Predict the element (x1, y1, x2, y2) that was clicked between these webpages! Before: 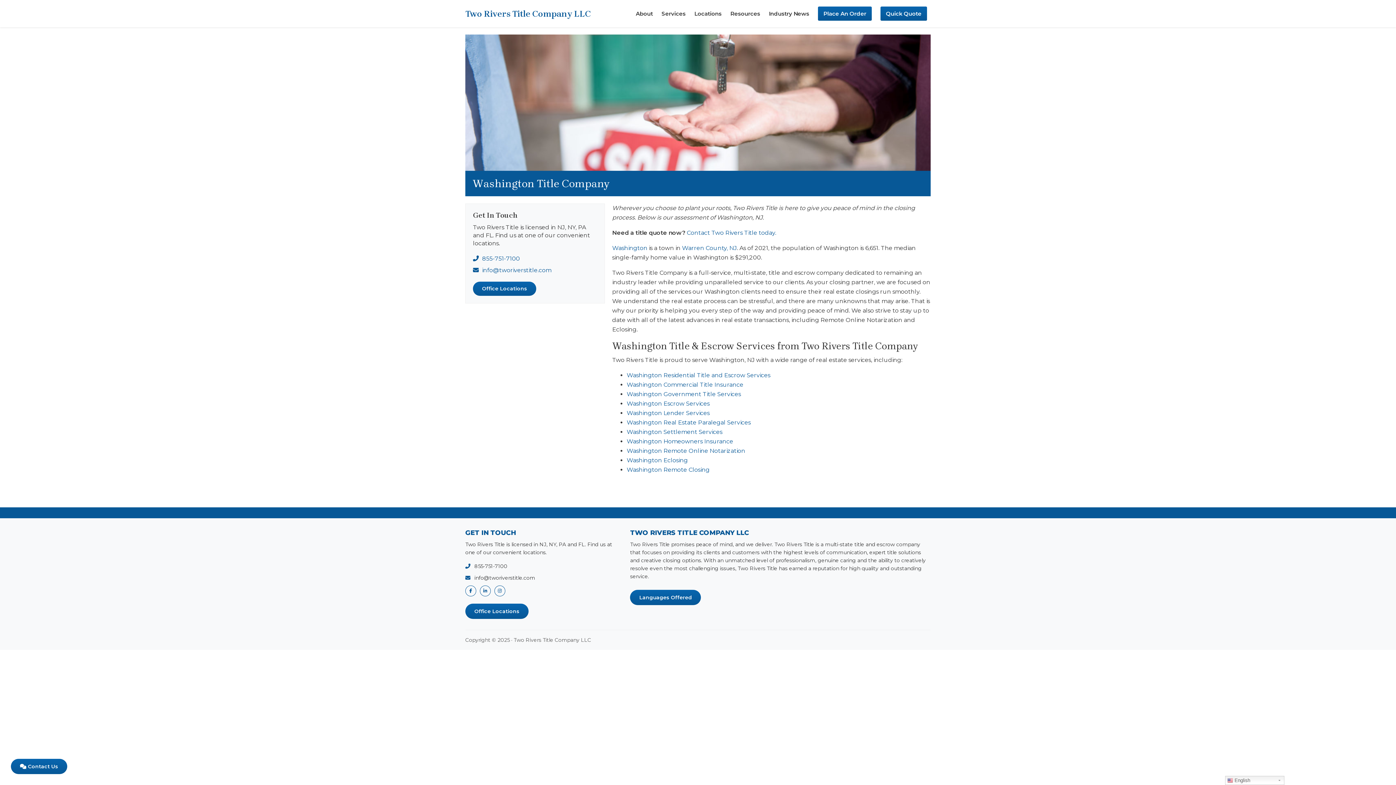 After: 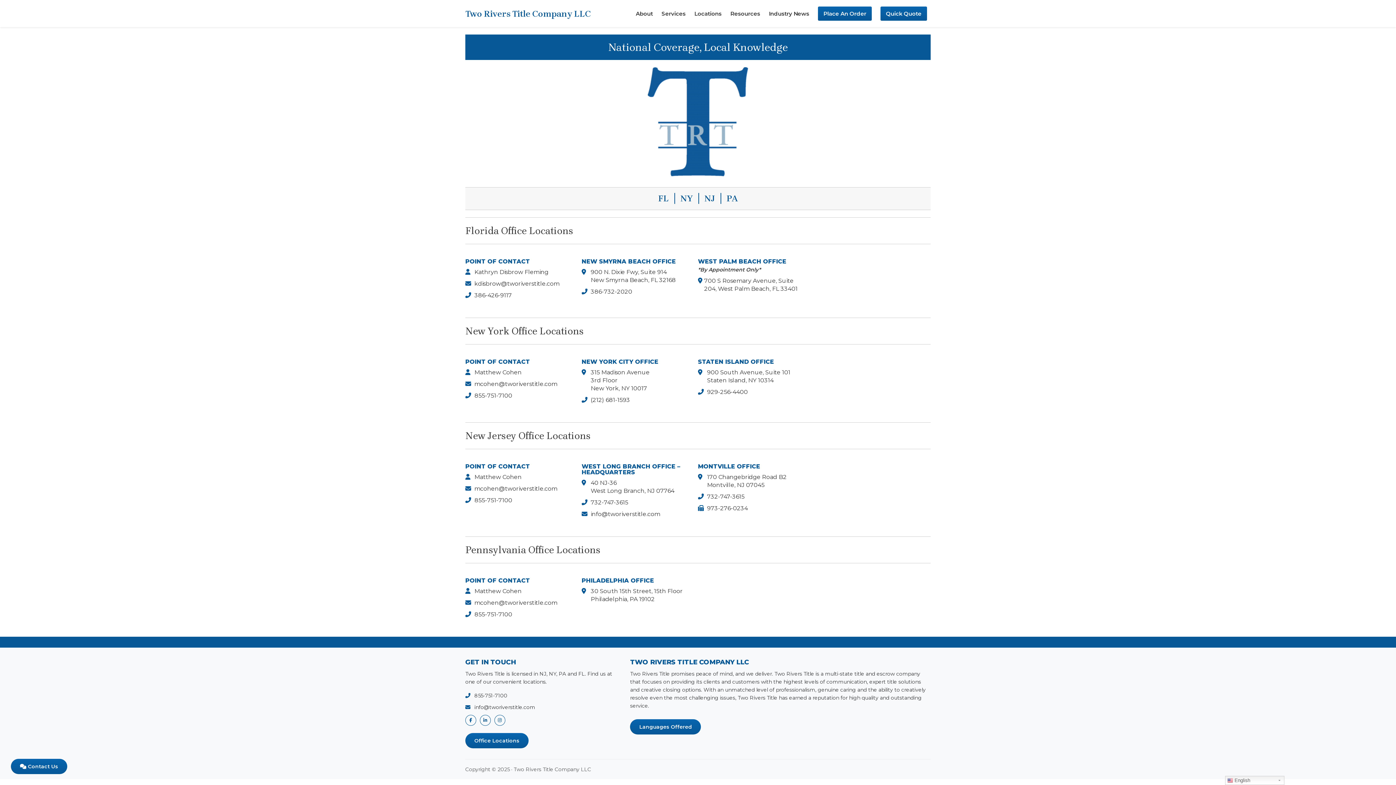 Action: bbox: (473, 281, 536, 296) label: Office Locations